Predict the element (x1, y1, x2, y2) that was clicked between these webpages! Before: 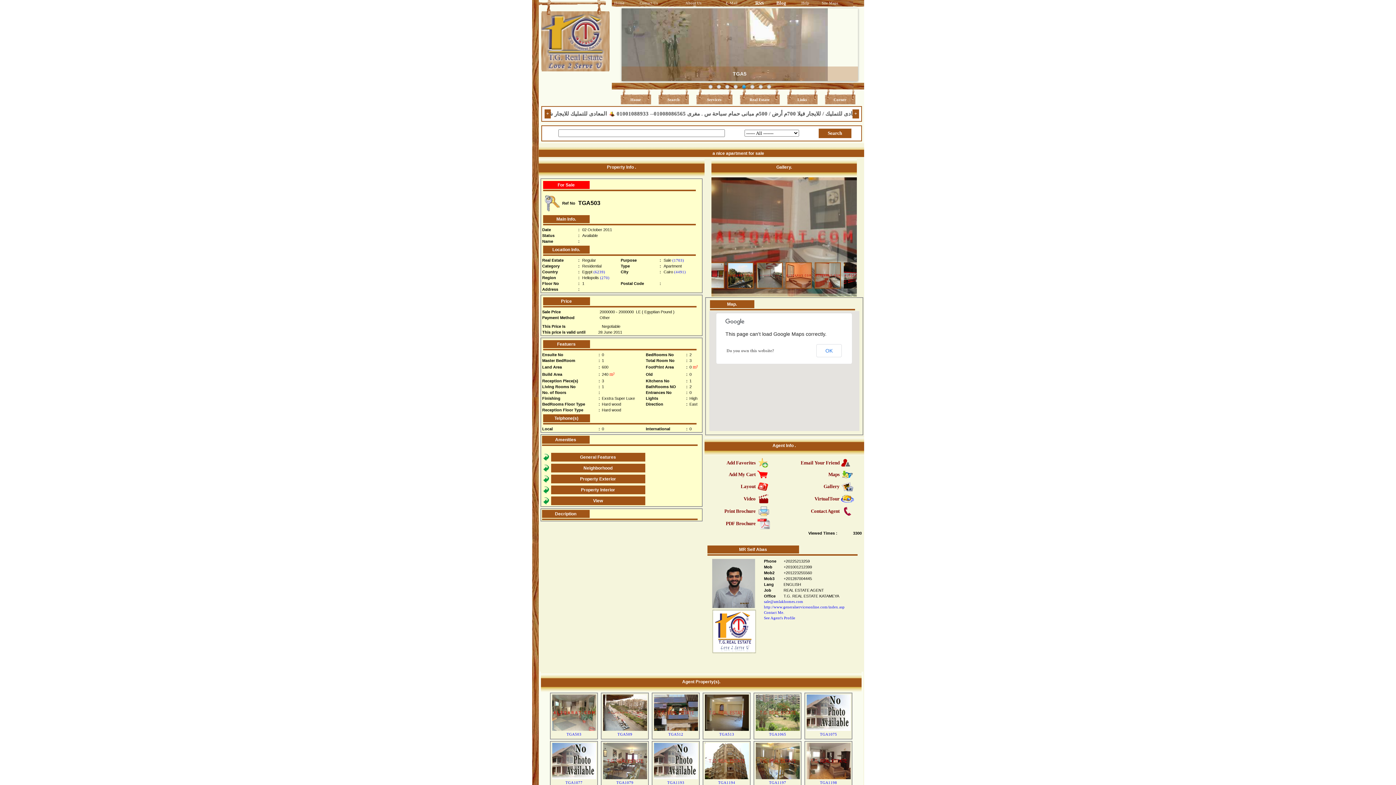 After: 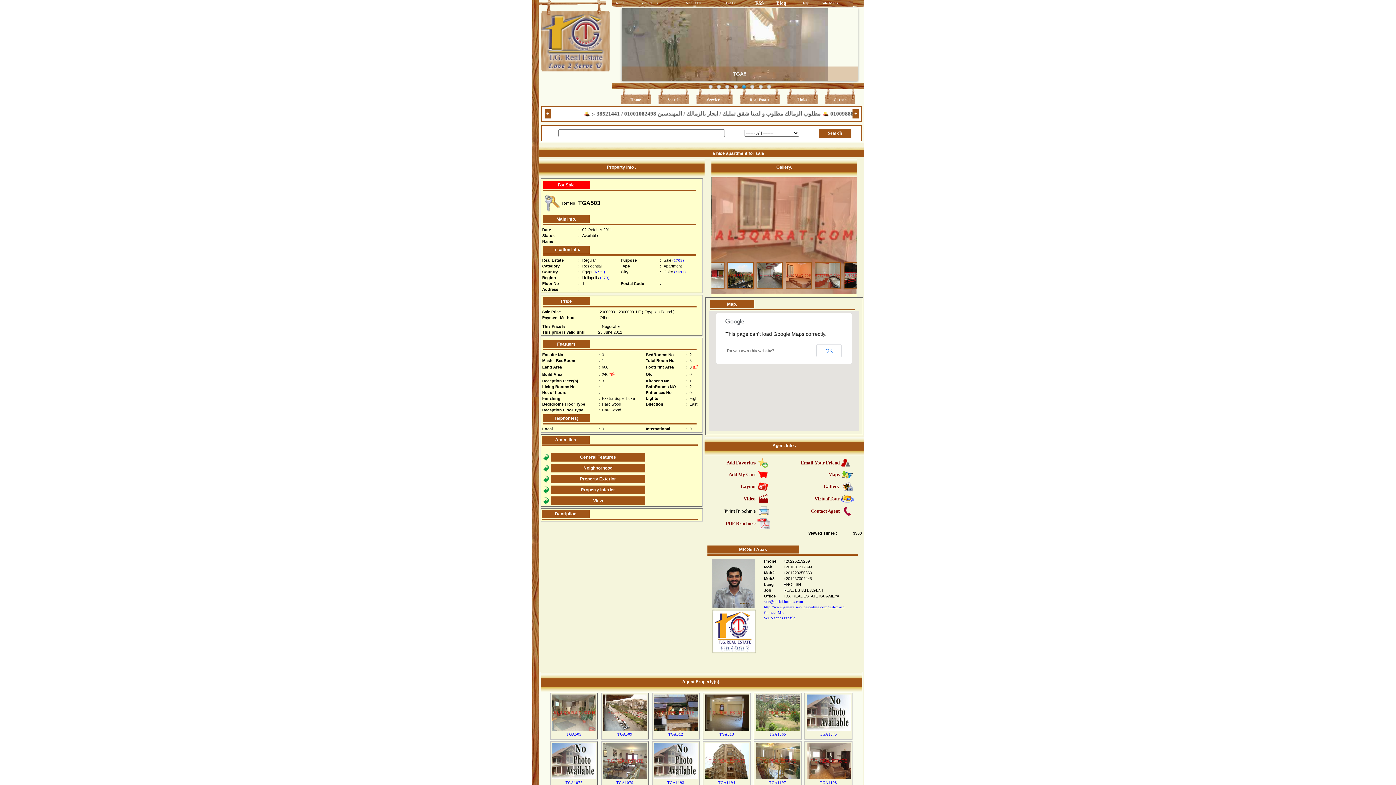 Action: label: Print Brochure bbox: (724, 508, 755, 514)